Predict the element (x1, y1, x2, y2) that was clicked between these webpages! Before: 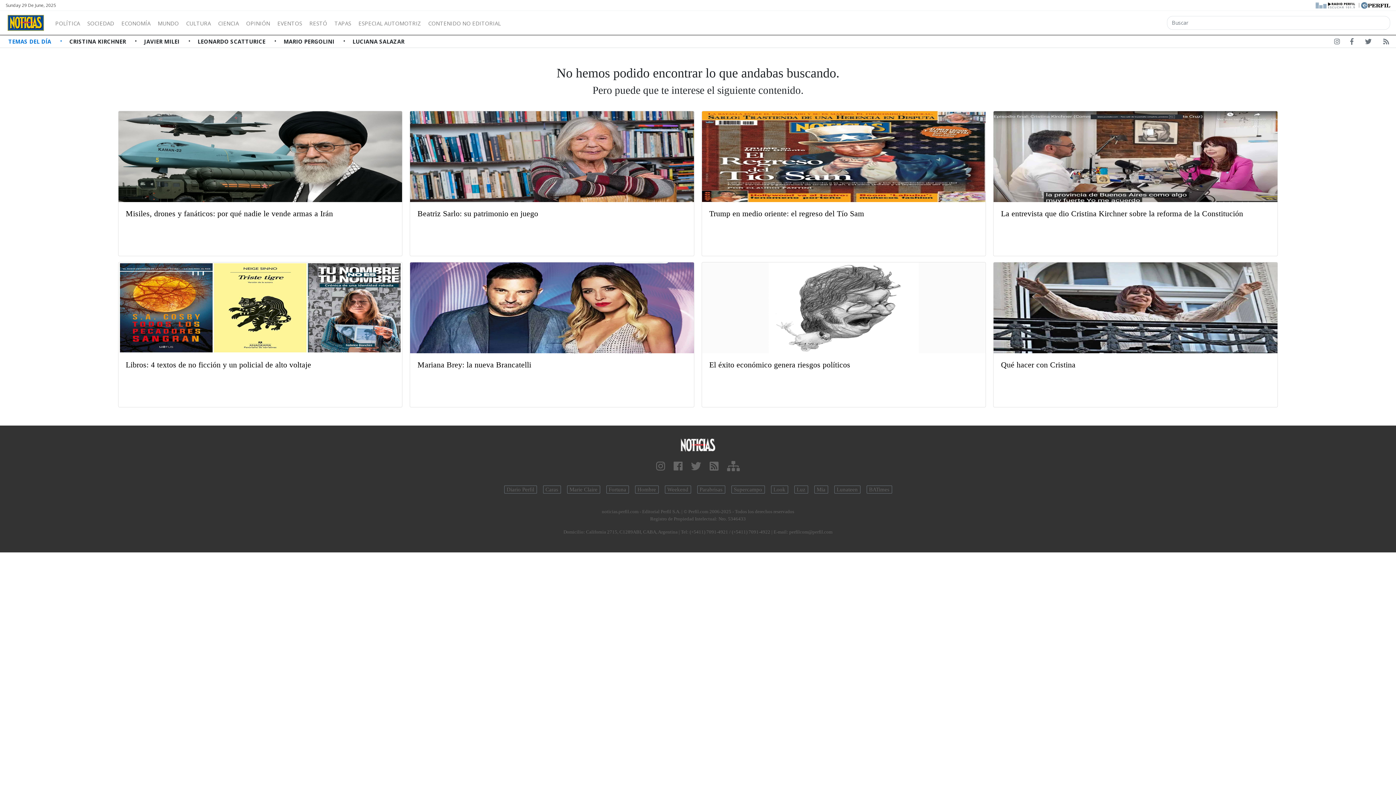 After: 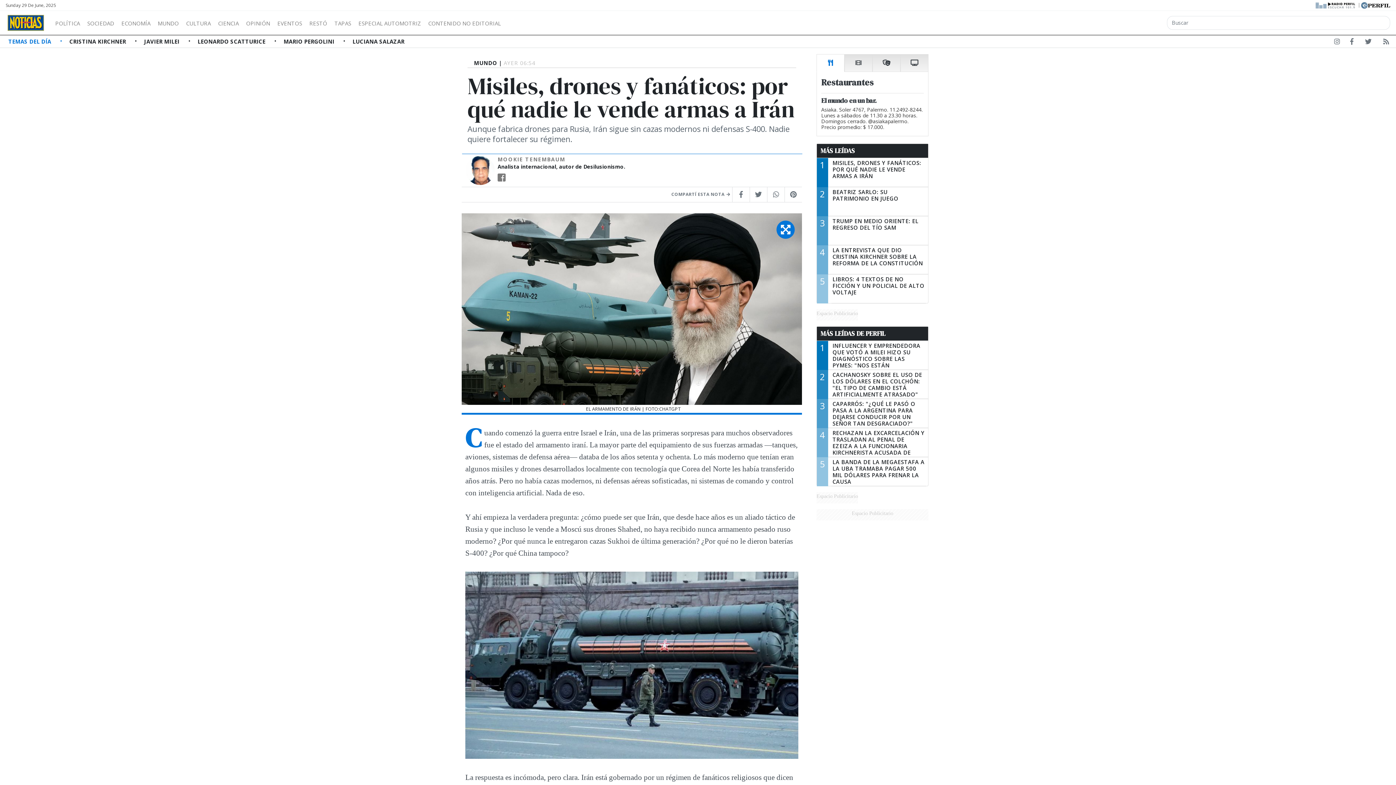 Action: bbox: (118, 110, 402, 256) label: Misiles, drones y fanáticos: por qué nadie le vende armas a Irán